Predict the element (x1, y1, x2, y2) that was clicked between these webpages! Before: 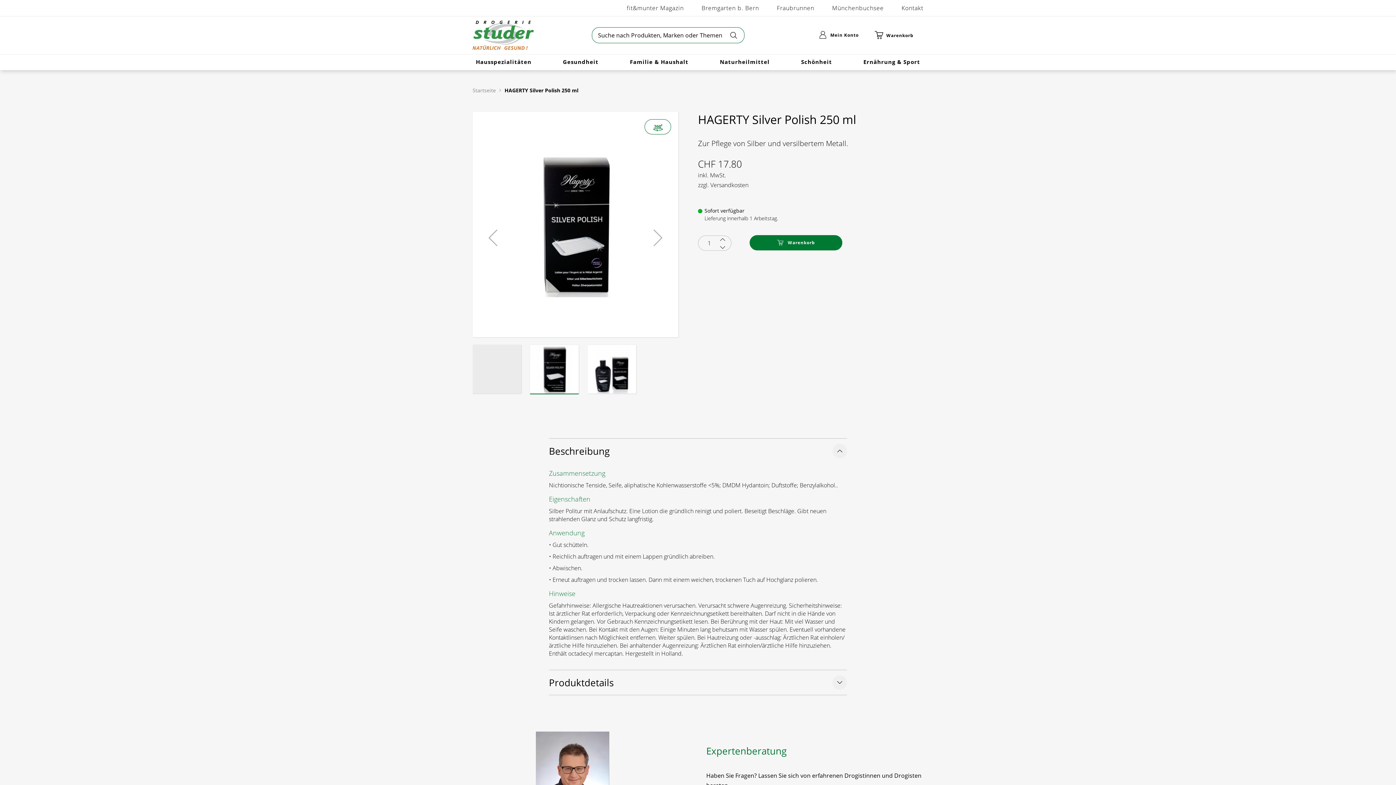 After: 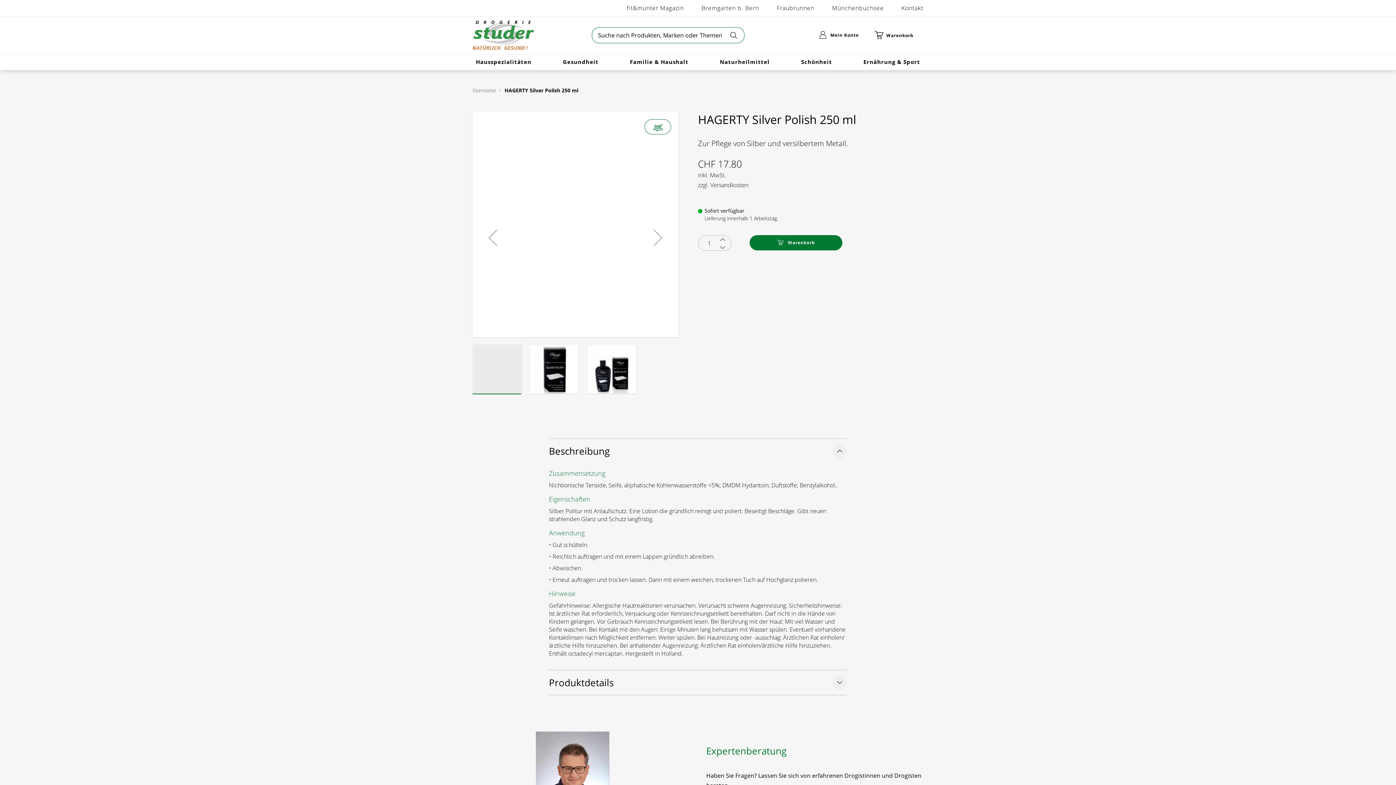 Action: label: Previous bbox: (480, 224, 506, 250)